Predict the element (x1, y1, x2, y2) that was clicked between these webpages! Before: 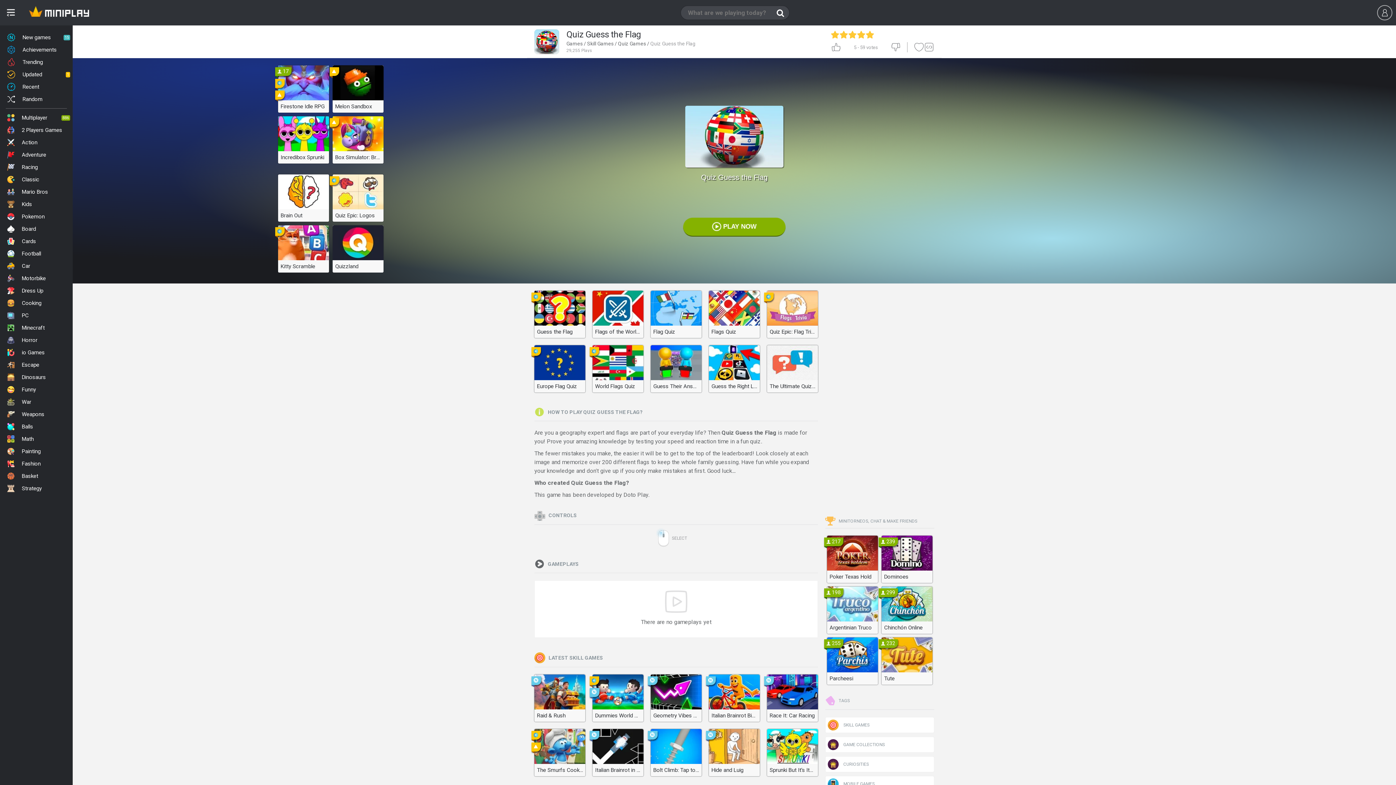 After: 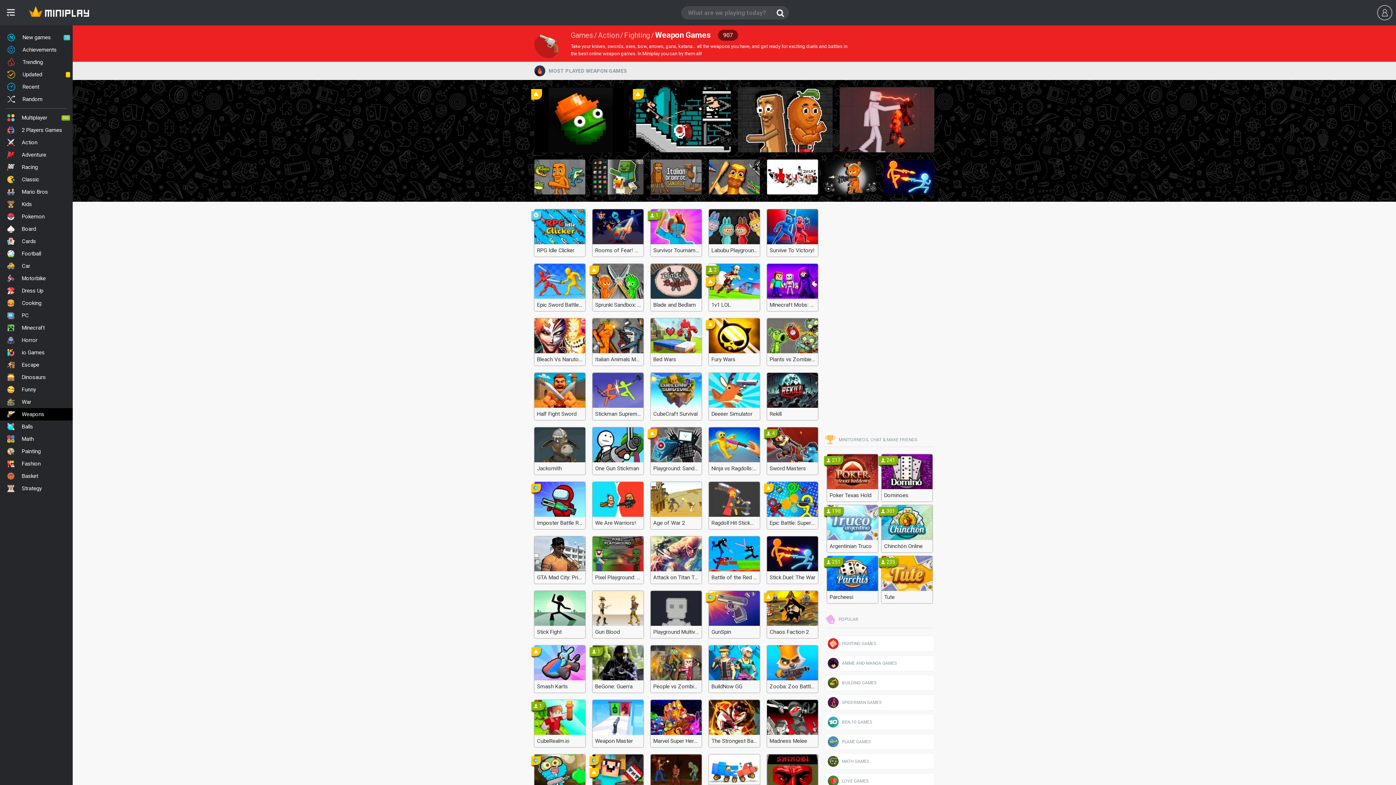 Action: label: Weapons bbox: (0, 408, 72, 420)